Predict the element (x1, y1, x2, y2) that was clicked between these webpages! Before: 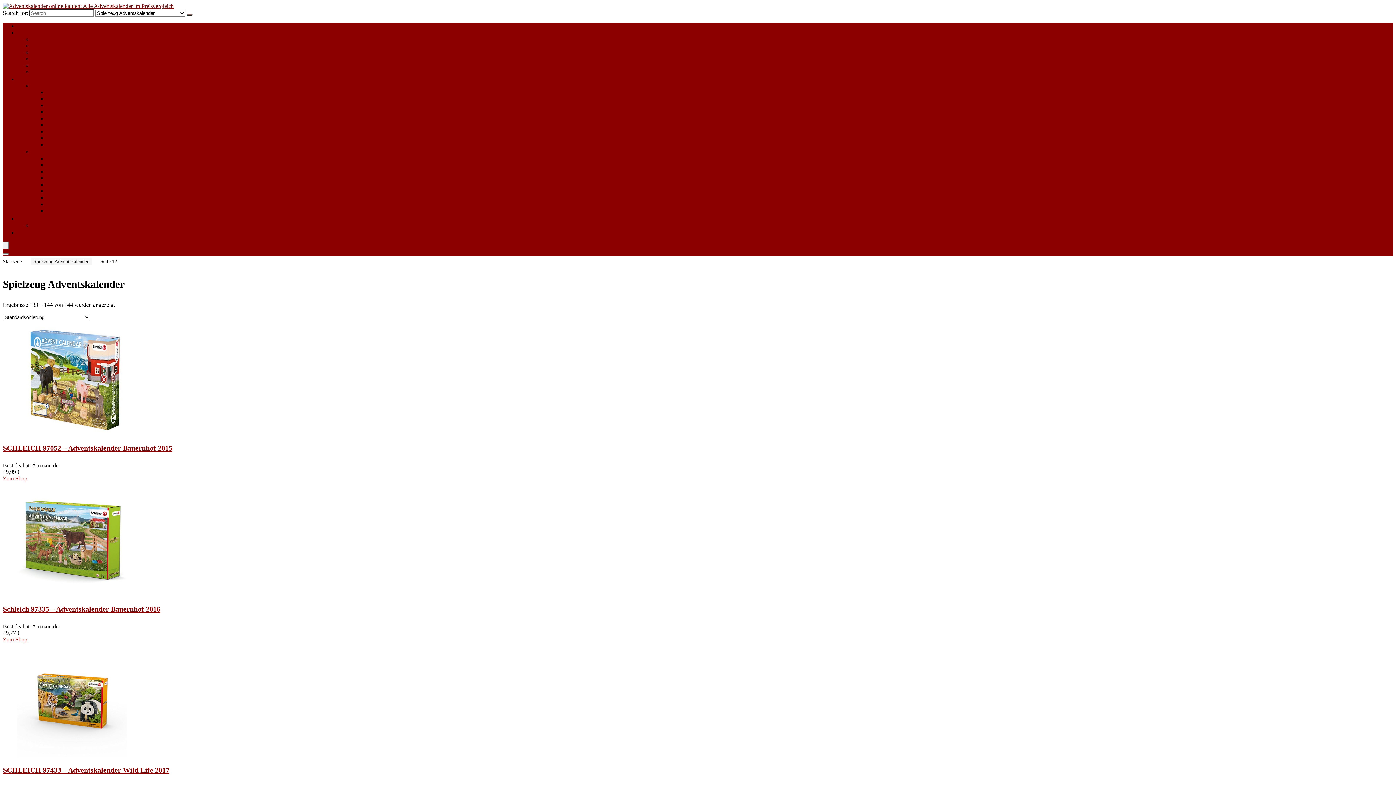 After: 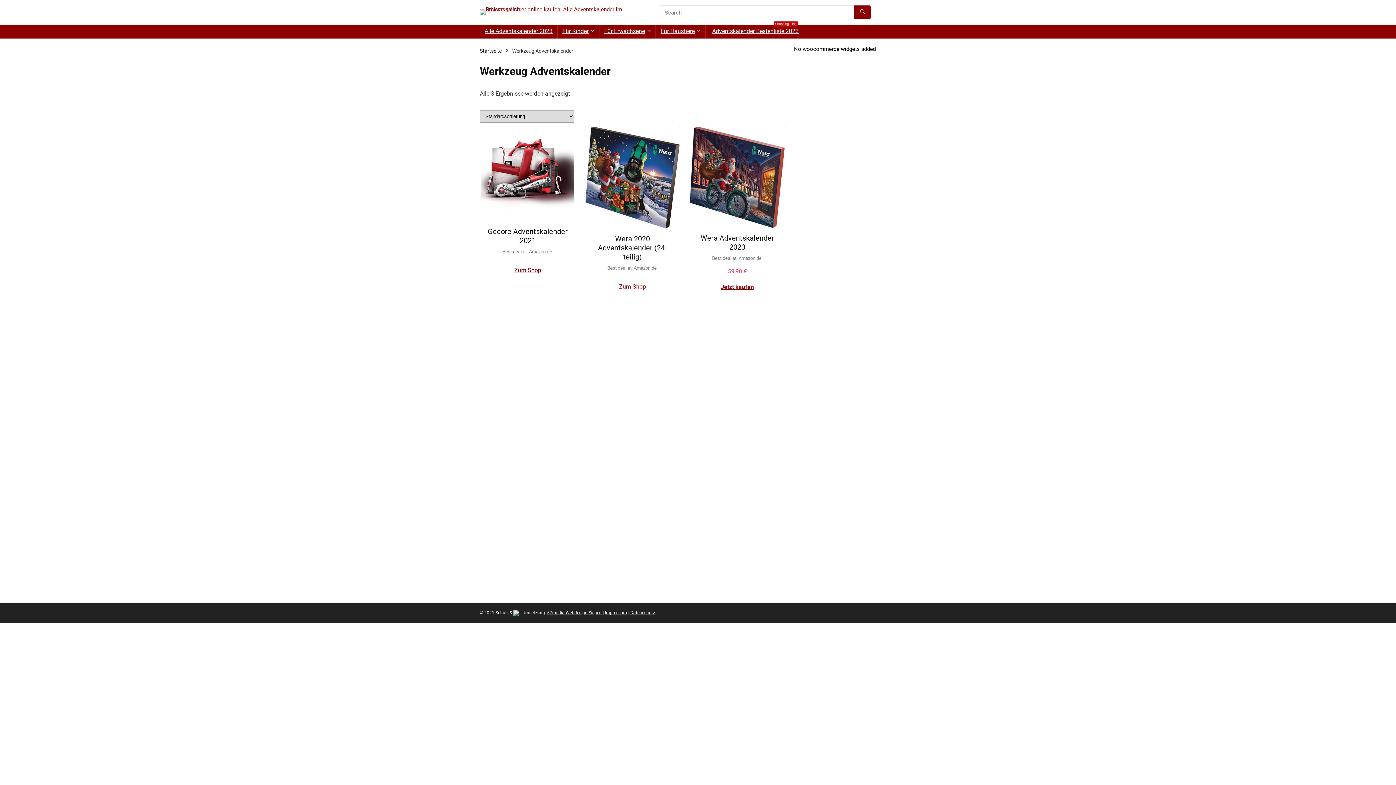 Action: label: Werkzeug Adventskalender bbox: (46, 207, 109, 213)